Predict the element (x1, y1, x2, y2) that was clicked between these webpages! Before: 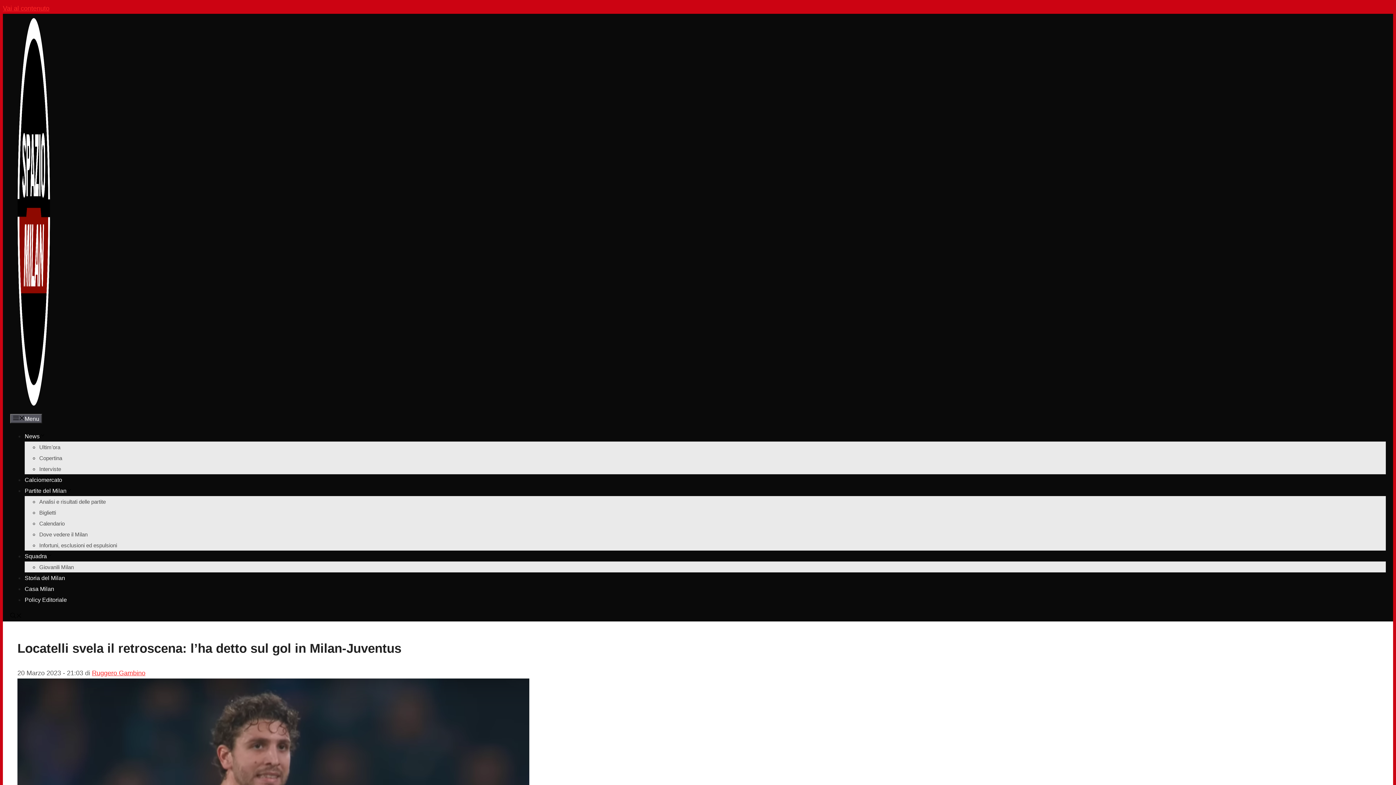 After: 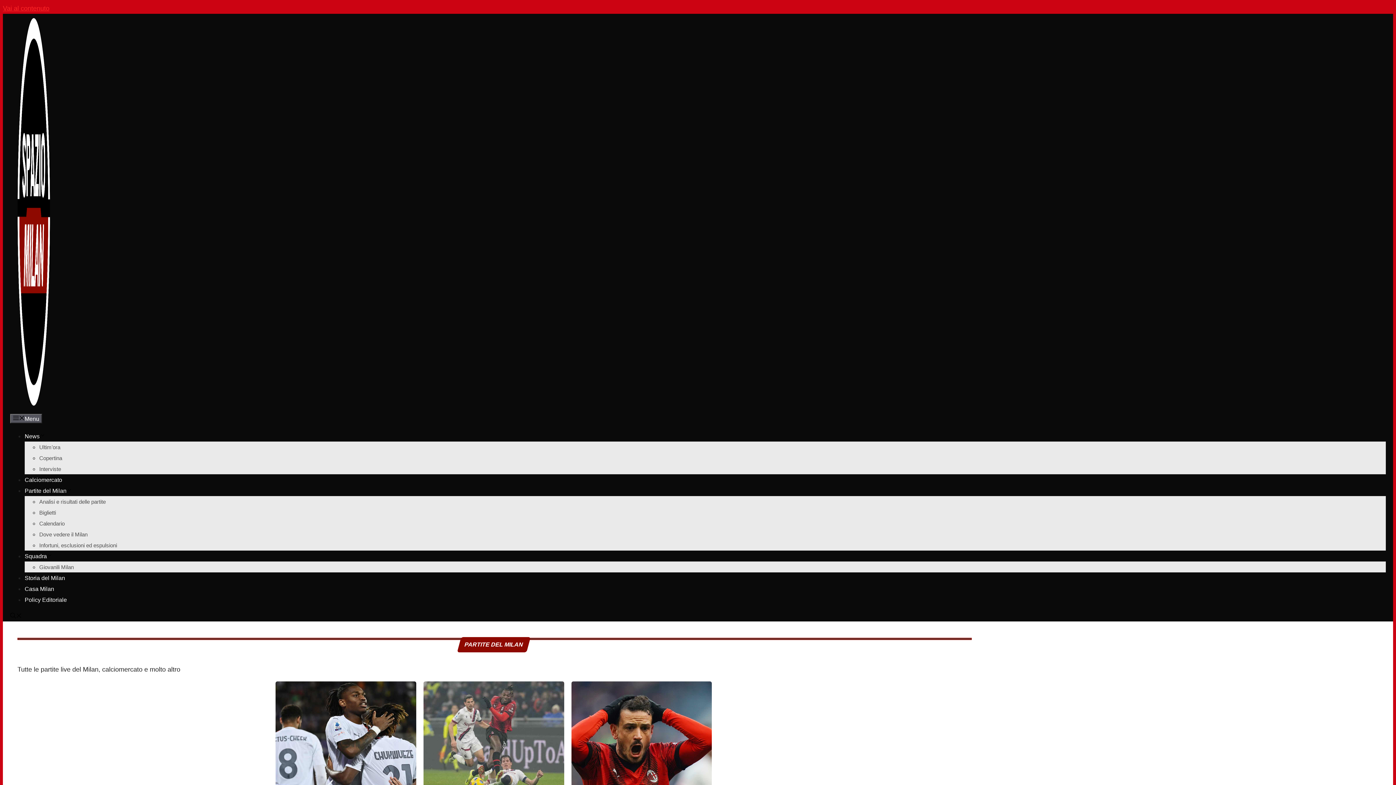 Action: bbox: (24, 488, 72, 494) label: Partite del Milan